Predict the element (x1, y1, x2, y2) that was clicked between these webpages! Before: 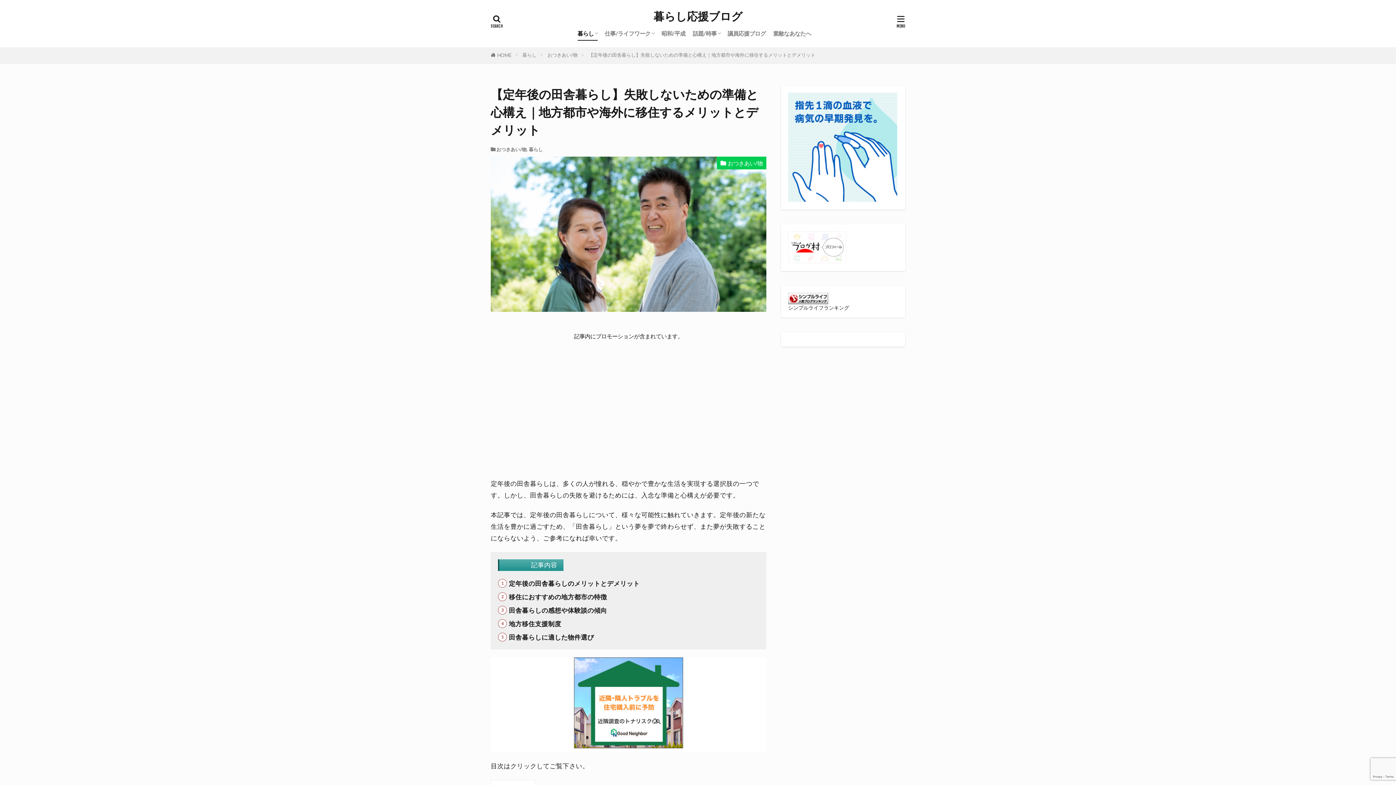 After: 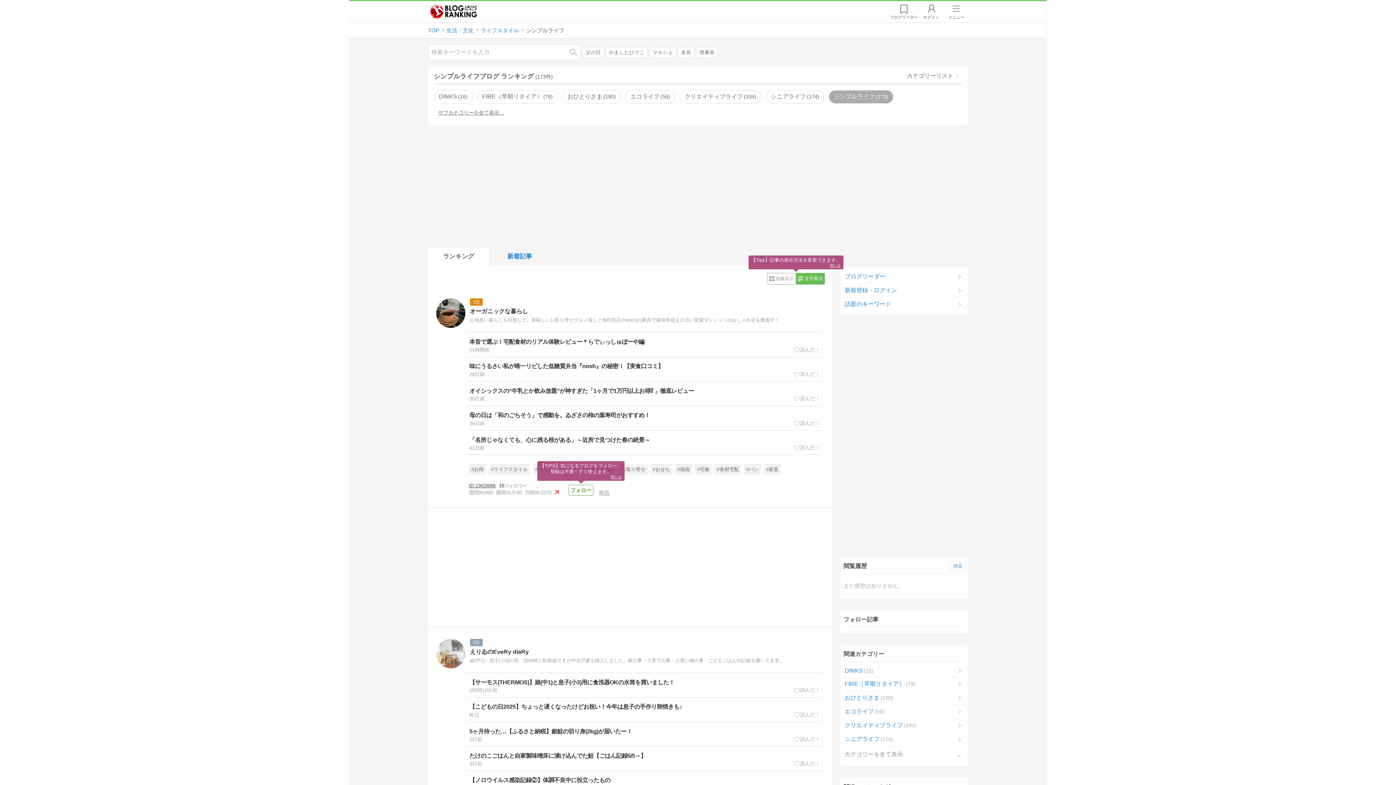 Action: bbox: (788, 304, 849, 311) label: シンプルライフランキング